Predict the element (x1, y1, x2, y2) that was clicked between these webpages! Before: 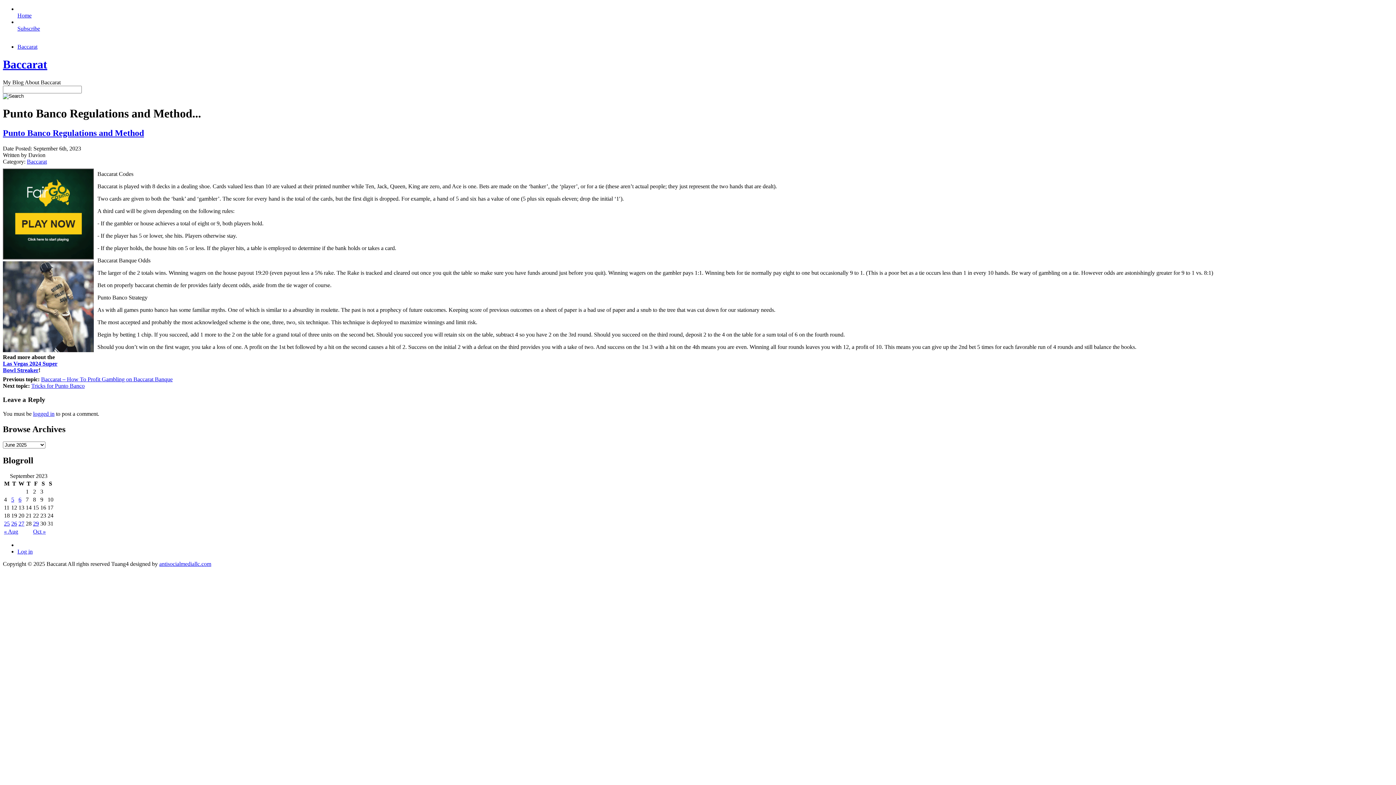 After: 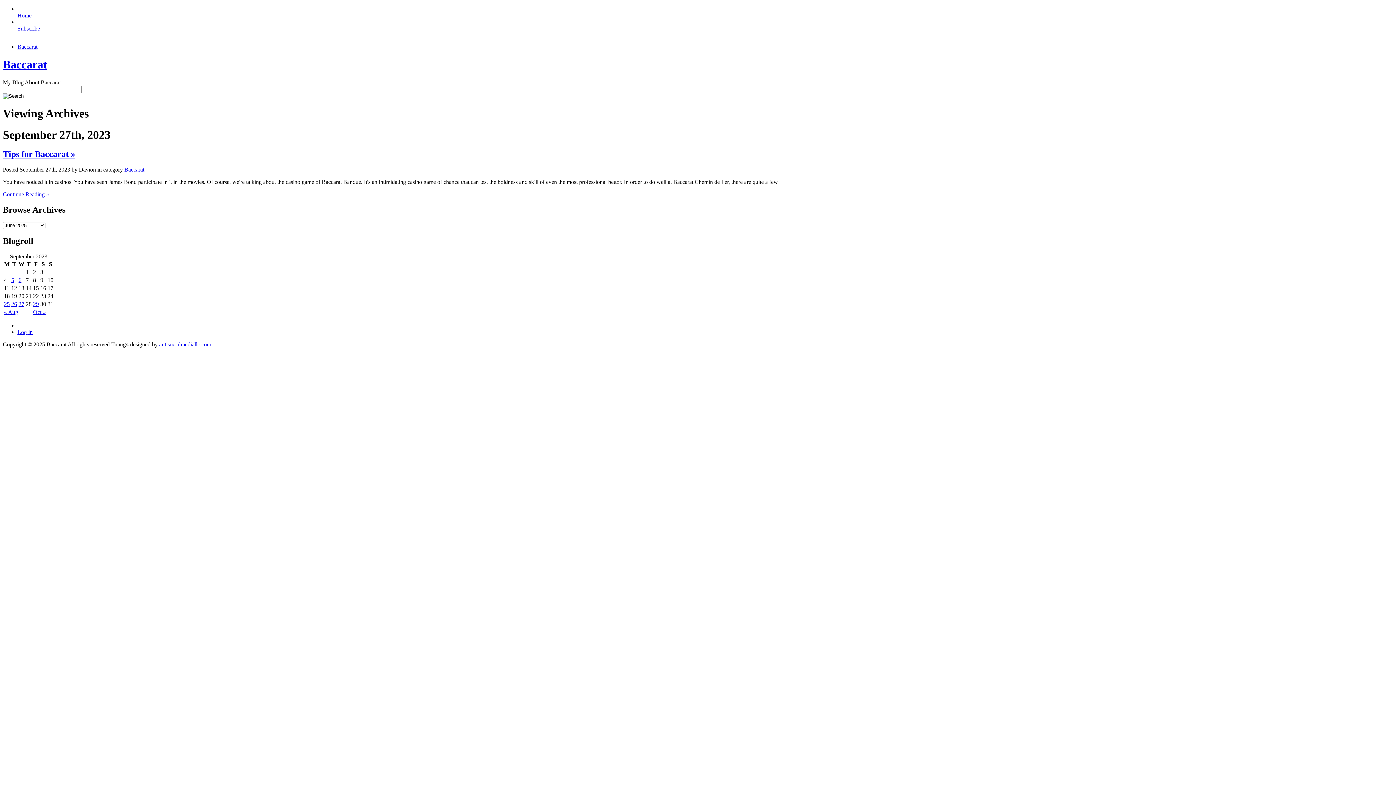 Action: bbox: (18, 520, 24, 526) label: 27